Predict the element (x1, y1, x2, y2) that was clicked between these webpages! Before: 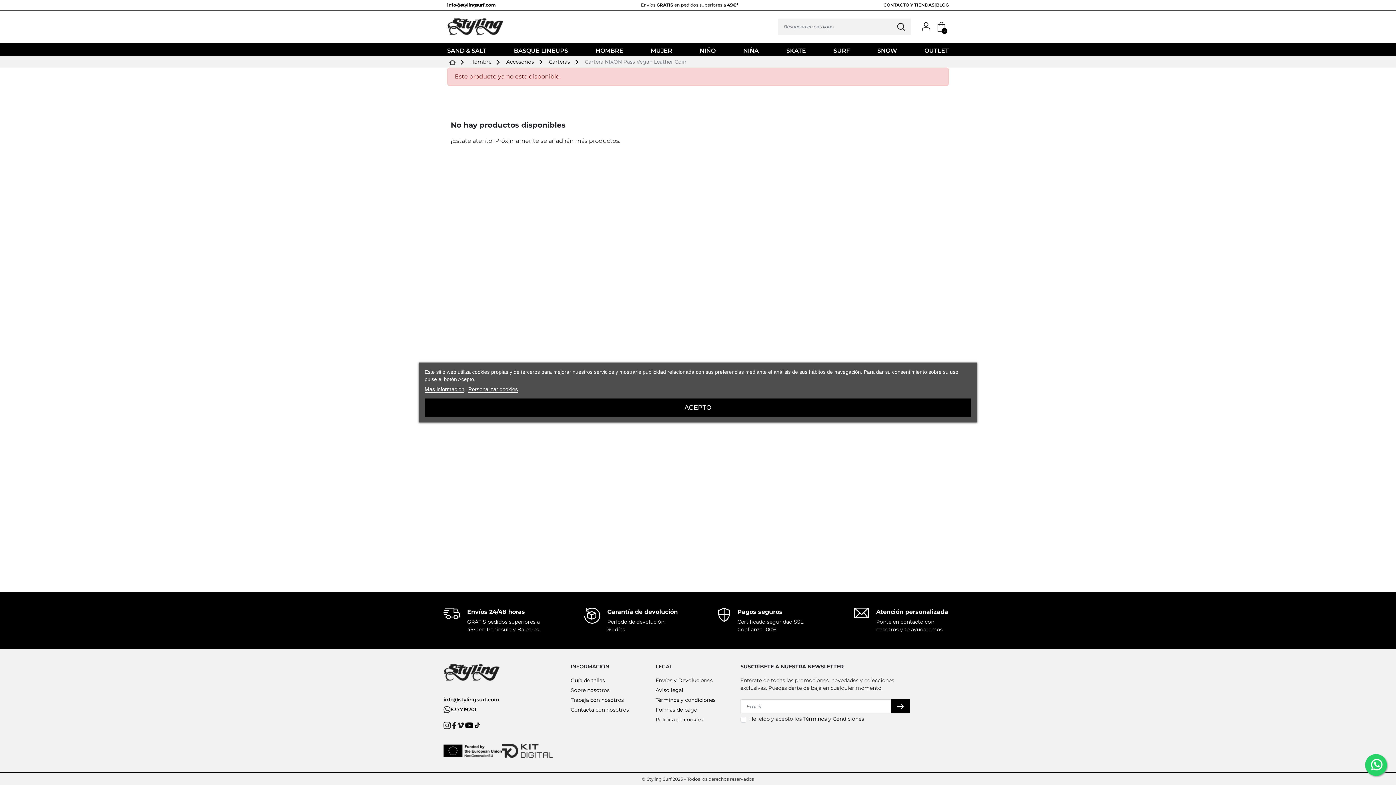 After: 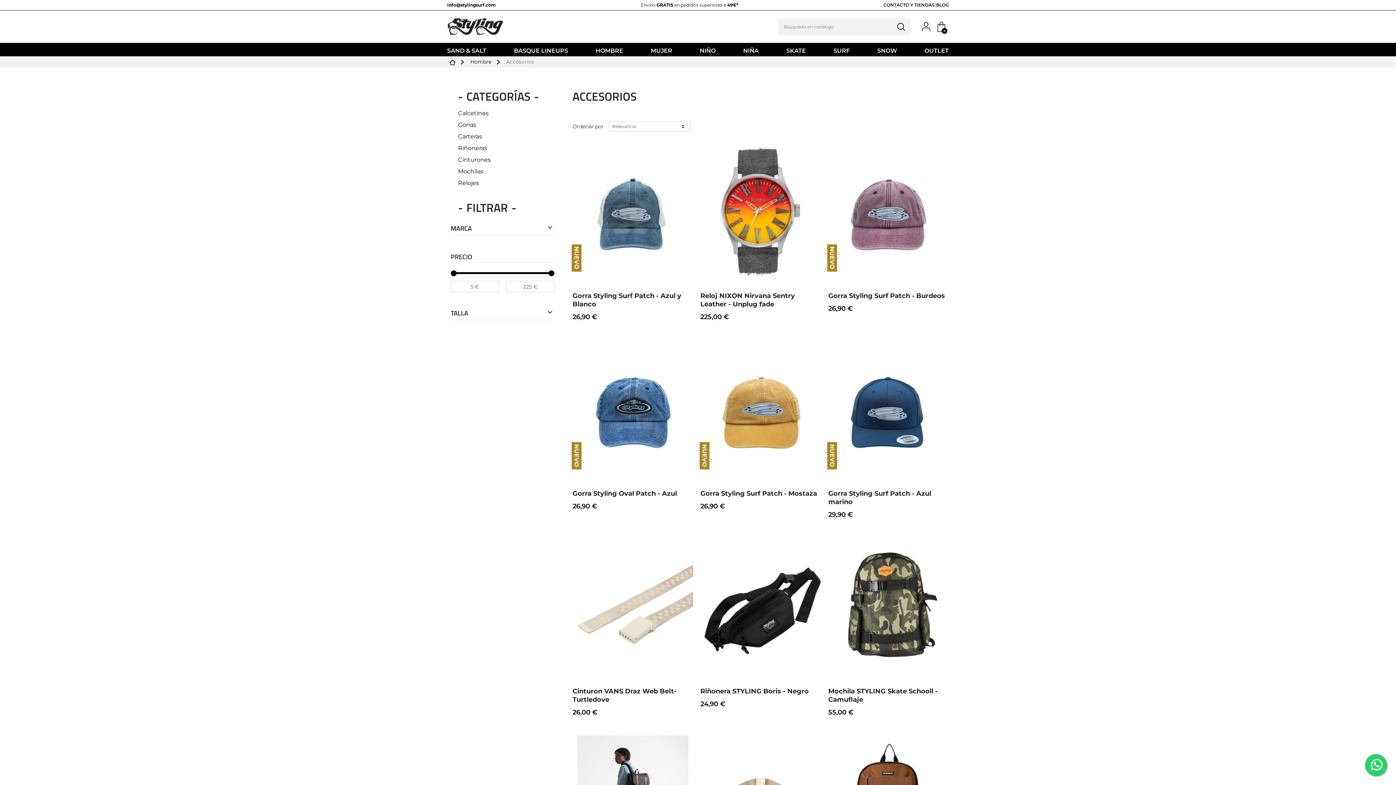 Action: bbox: (506, 58, 535, 65) label: Accesorios 